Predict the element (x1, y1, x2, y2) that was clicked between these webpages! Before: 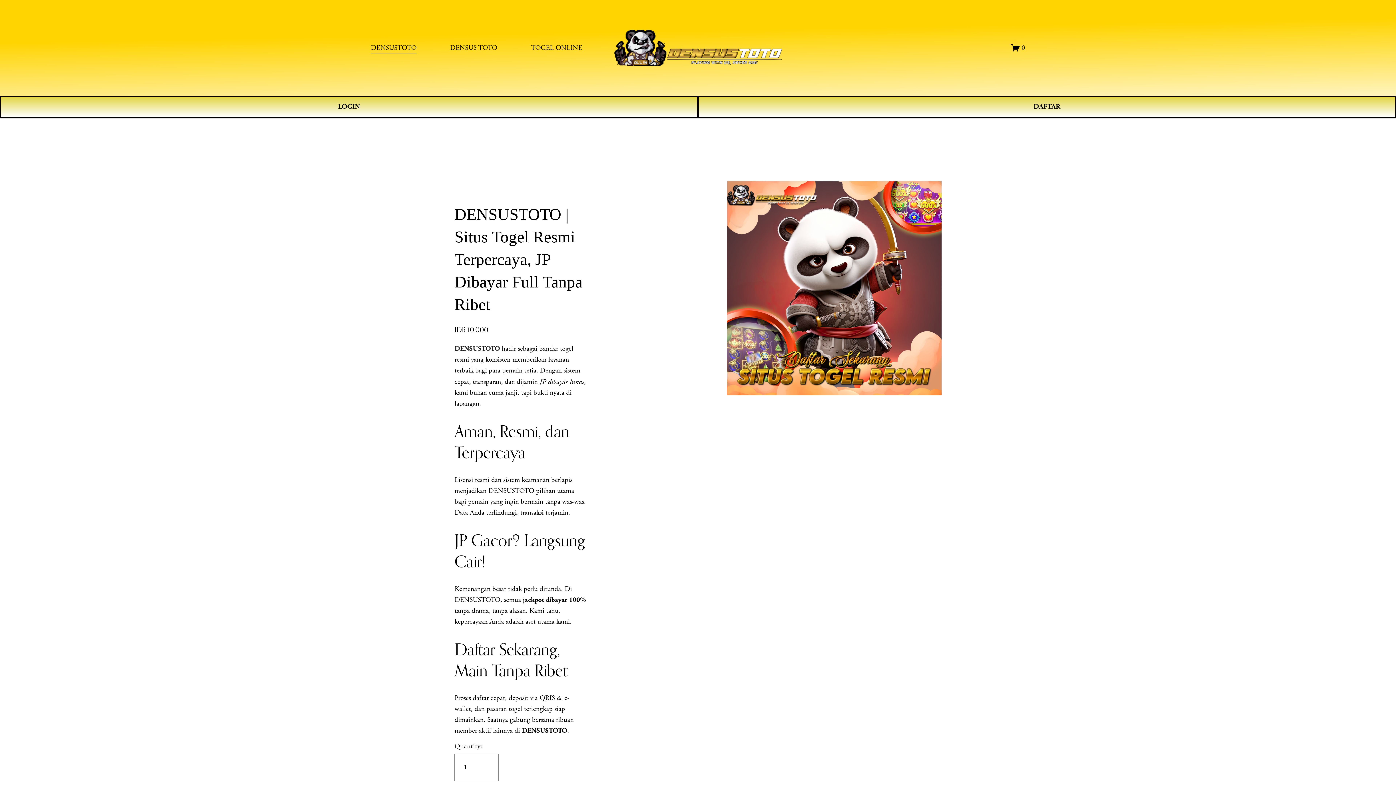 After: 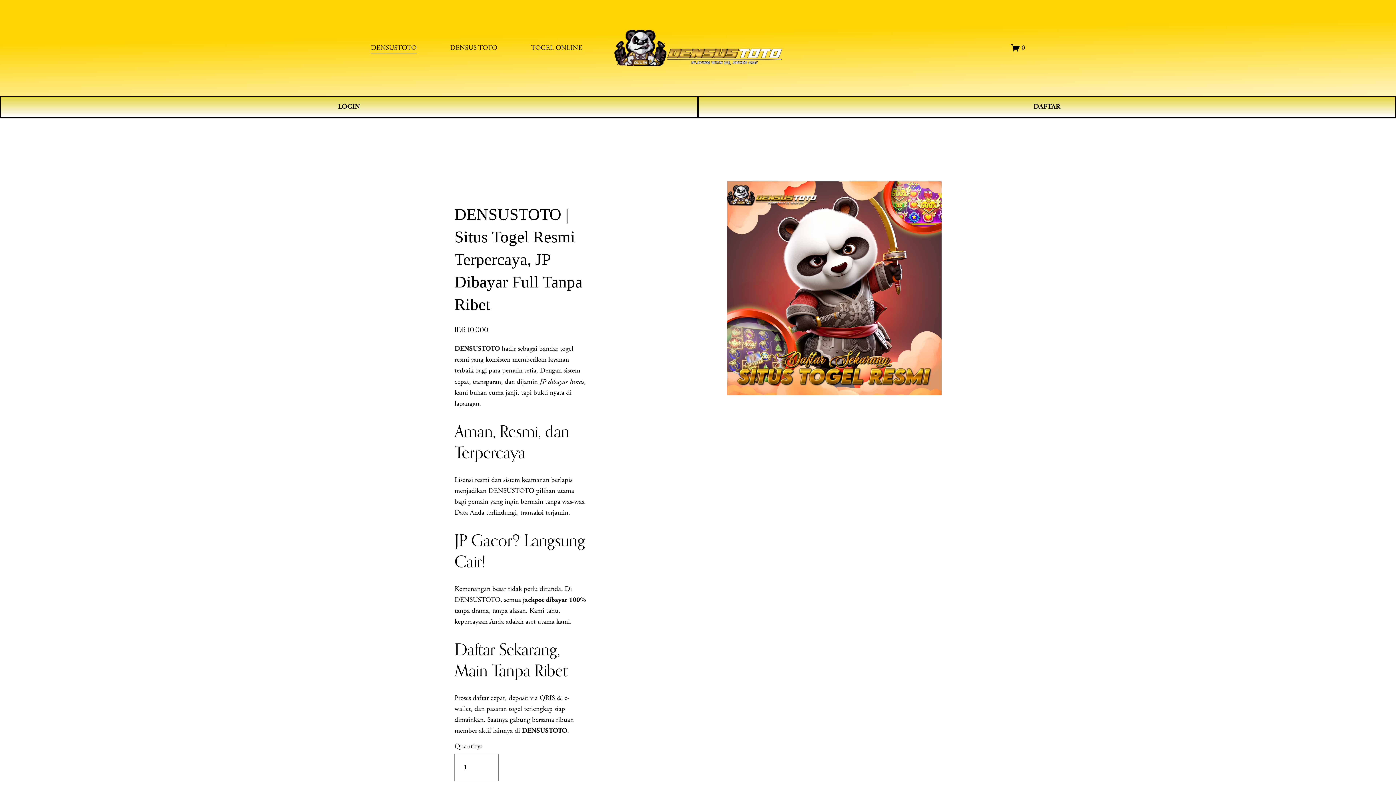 Action: label: TOGEL ONLINE bbox: (531, 41, 582, 54)